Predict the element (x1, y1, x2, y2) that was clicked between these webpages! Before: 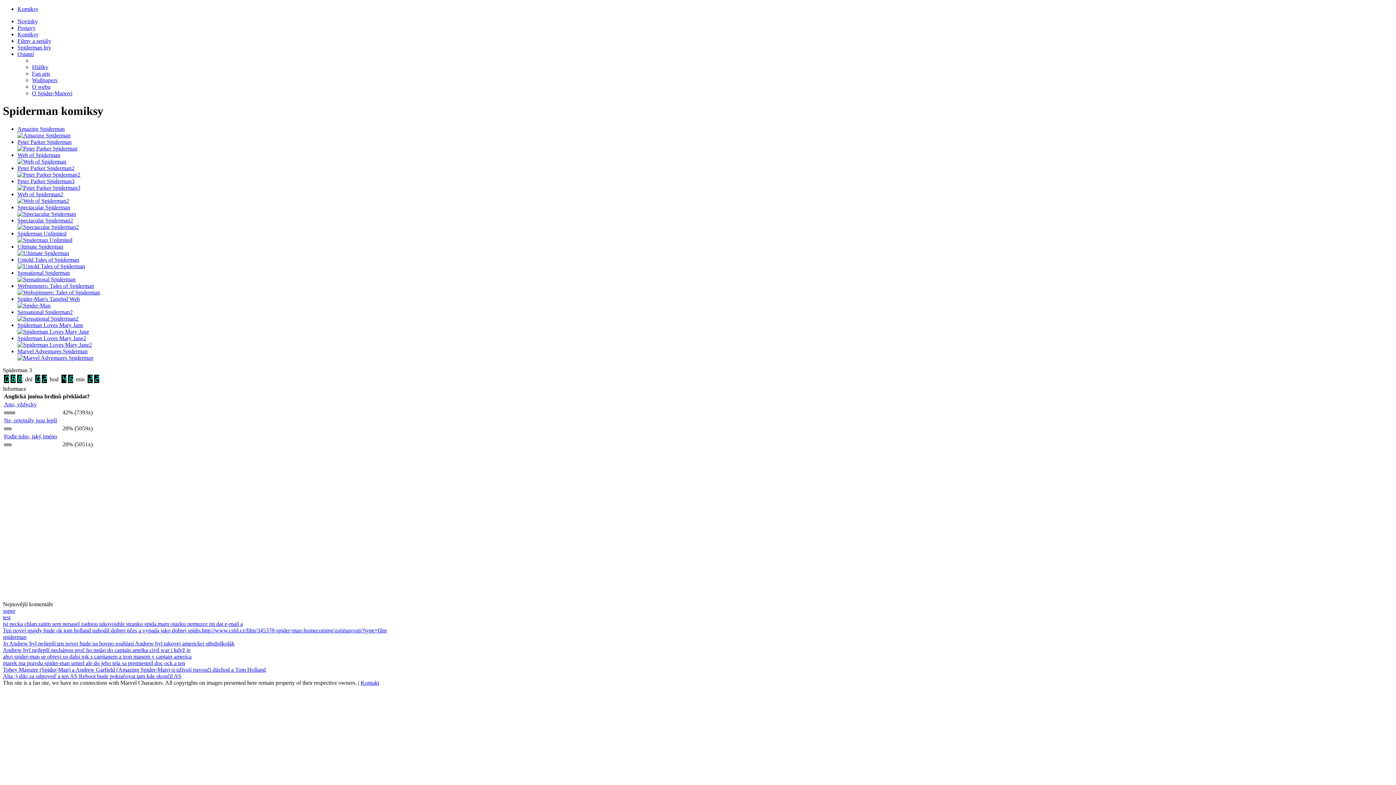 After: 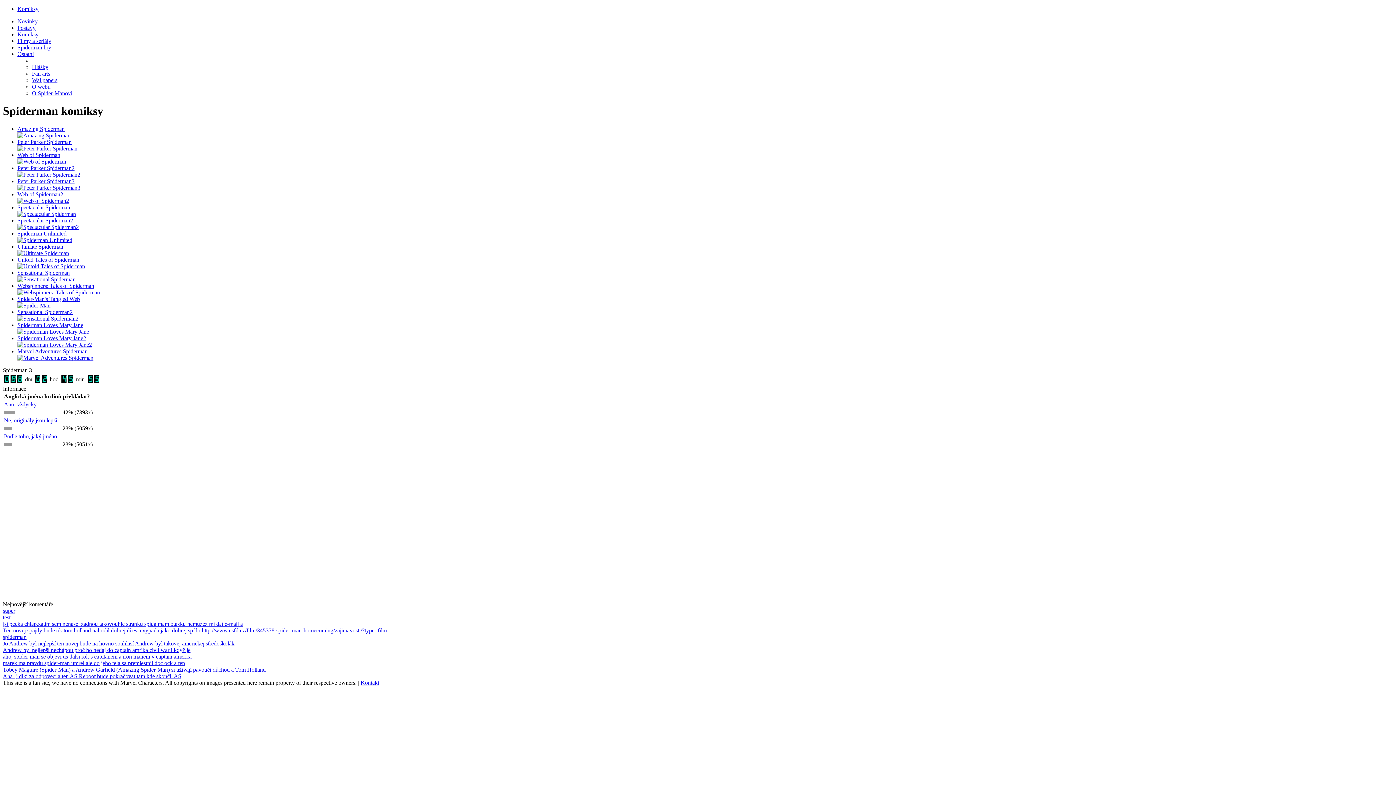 Action: label: Komiksy bbox: (17, 5, 38, 12)